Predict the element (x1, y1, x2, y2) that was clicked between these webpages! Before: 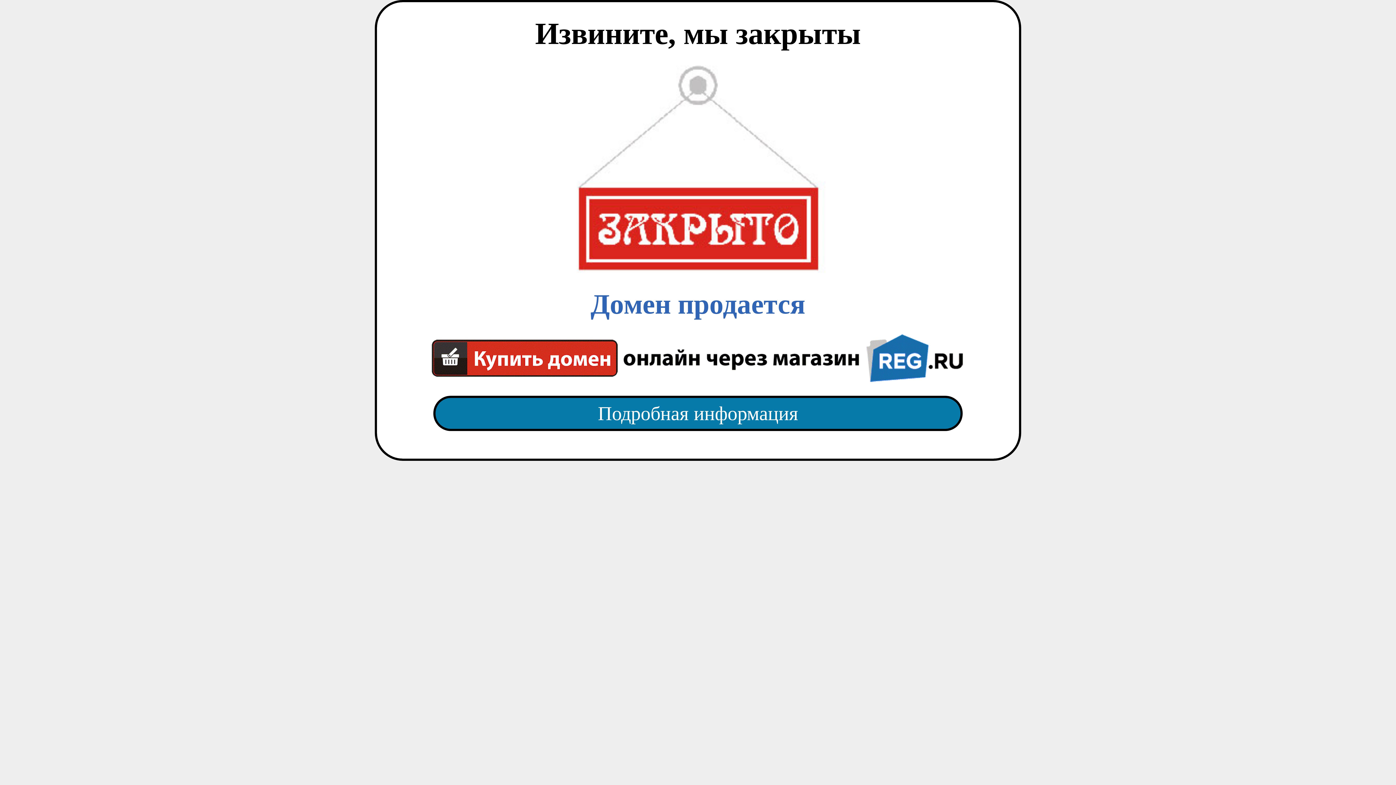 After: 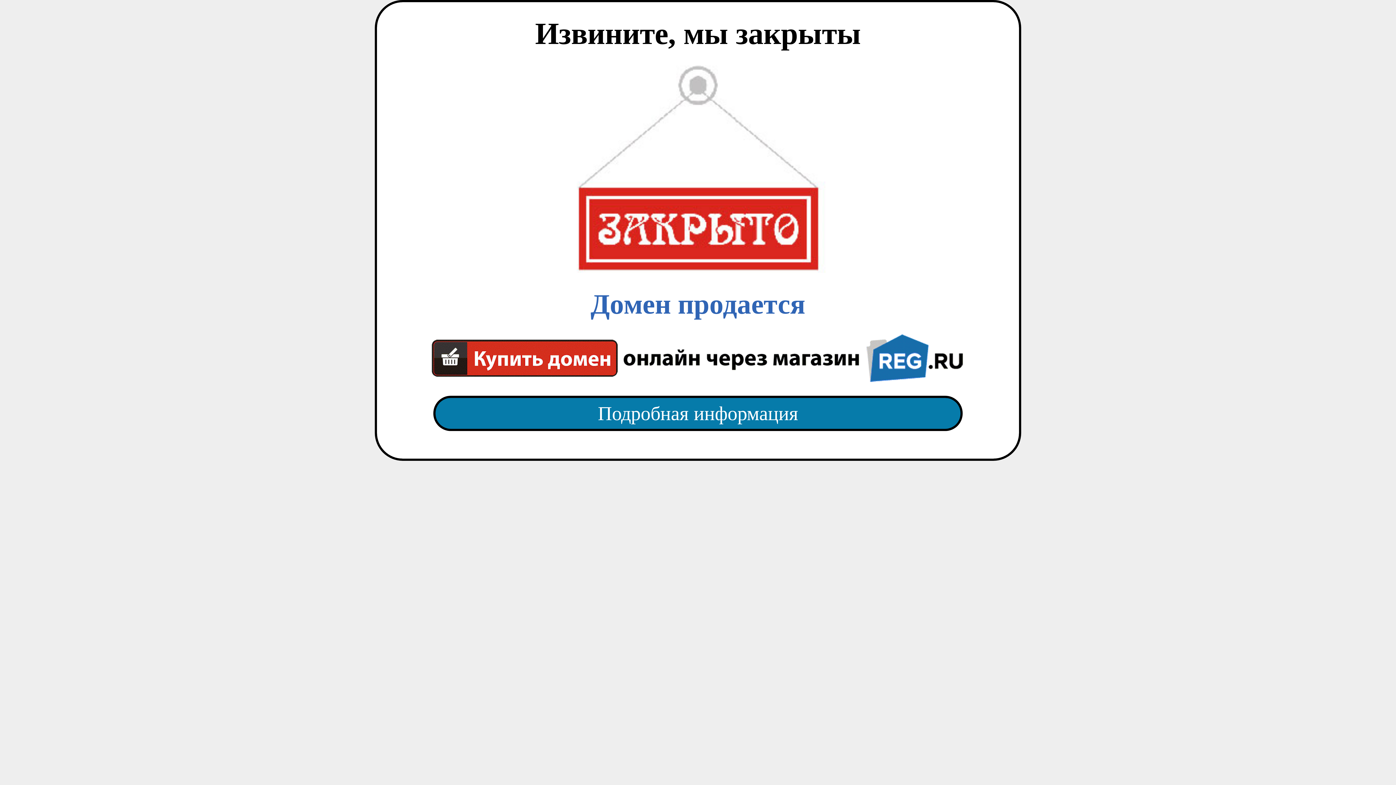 Action: label: Подробная информация bbox: (418, 382, 977, 445)